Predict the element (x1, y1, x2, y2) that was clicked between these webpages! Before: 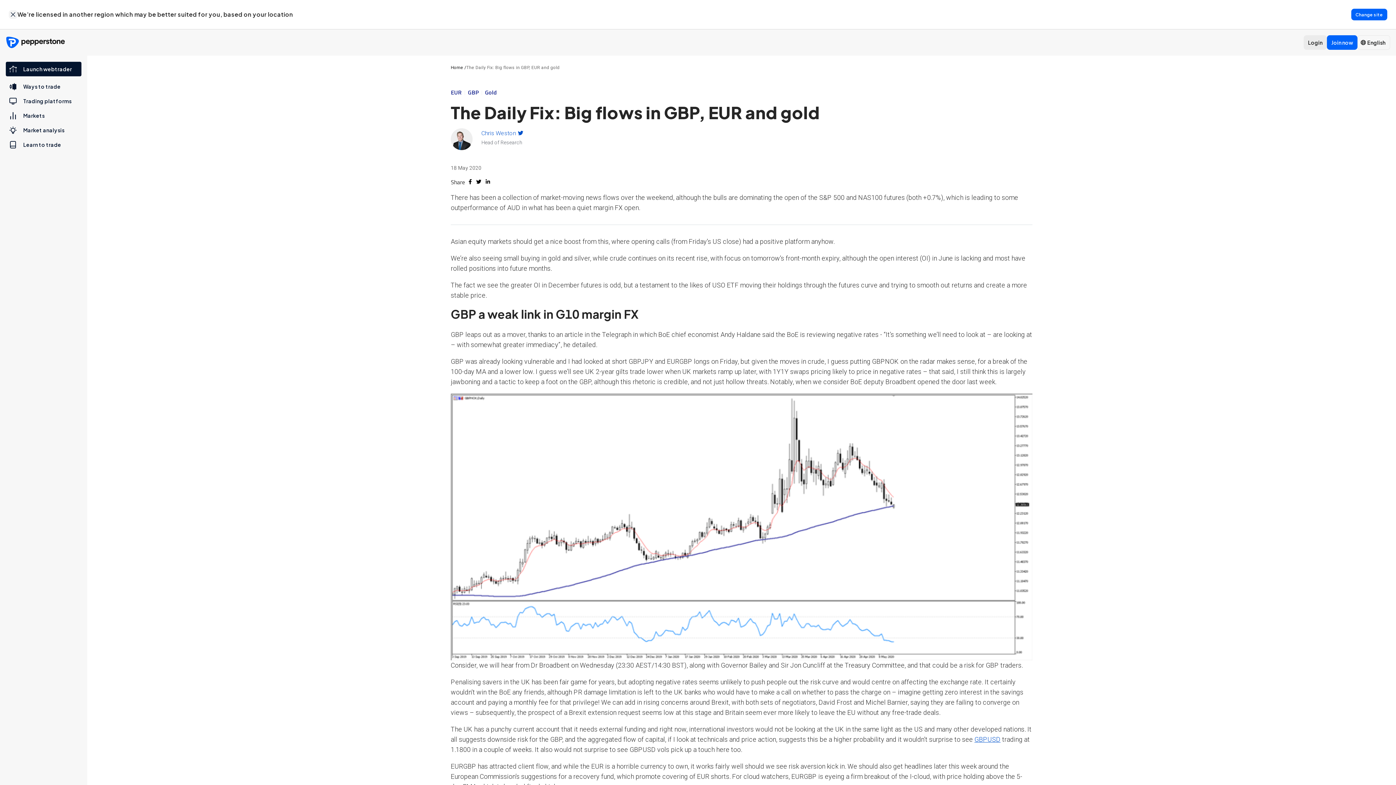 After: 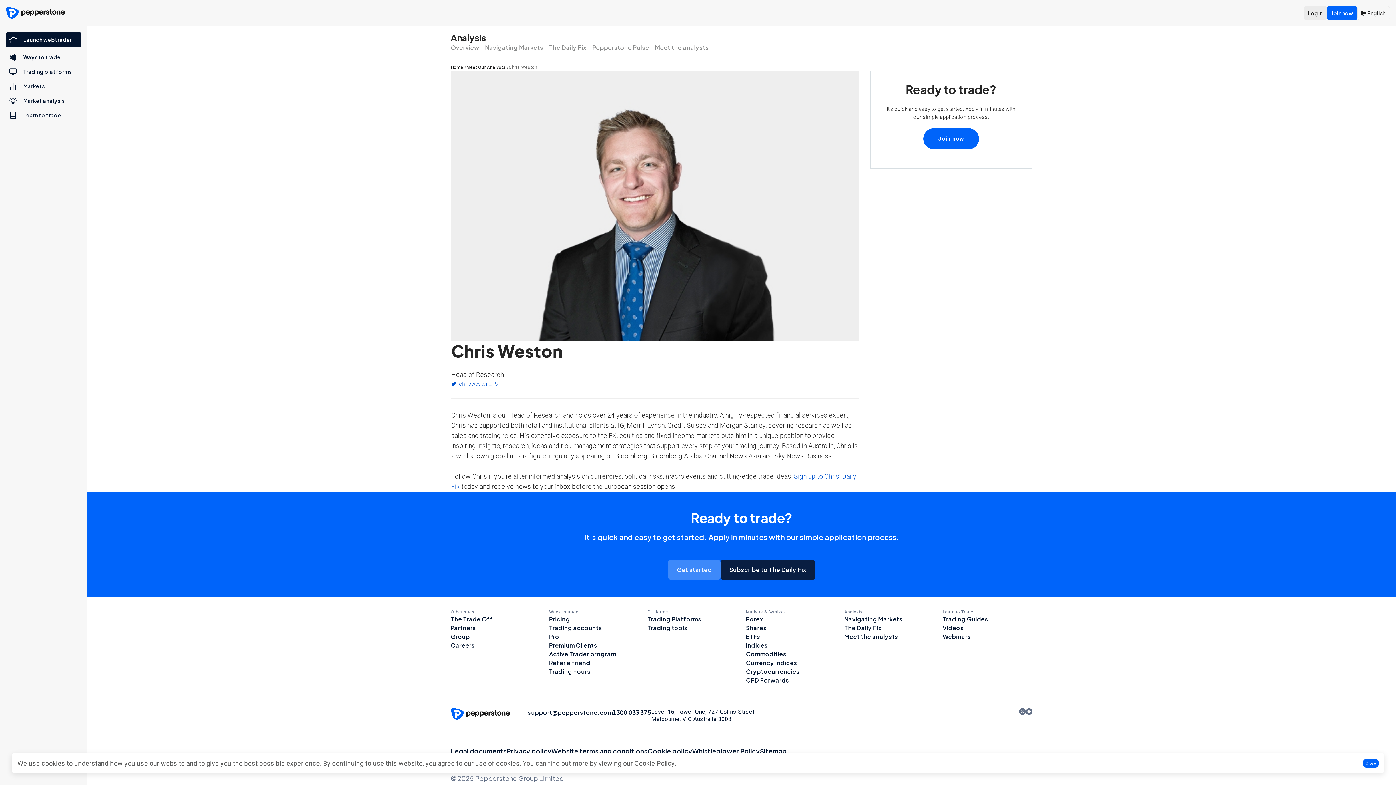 Action: bbox: (481, 129, 516, 136) label: Chris Weston